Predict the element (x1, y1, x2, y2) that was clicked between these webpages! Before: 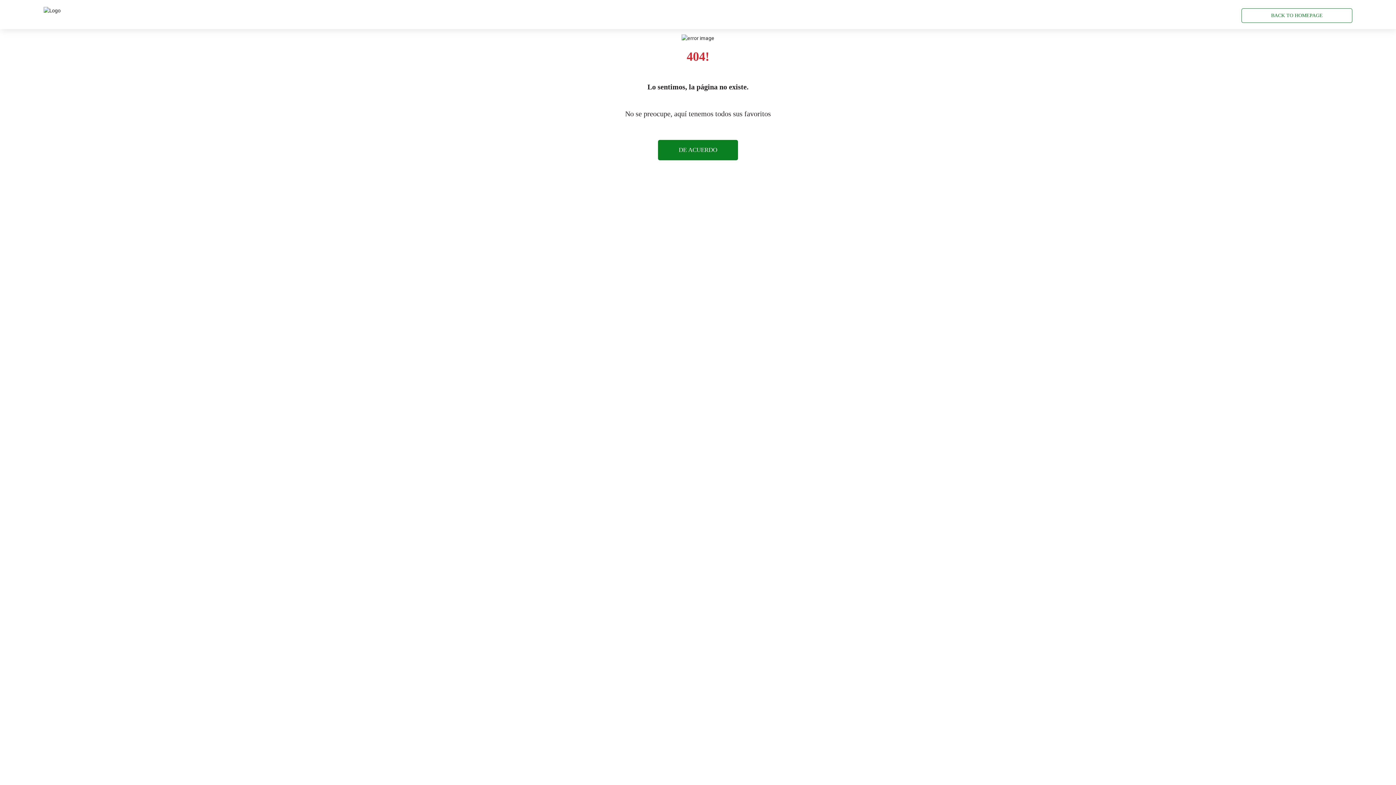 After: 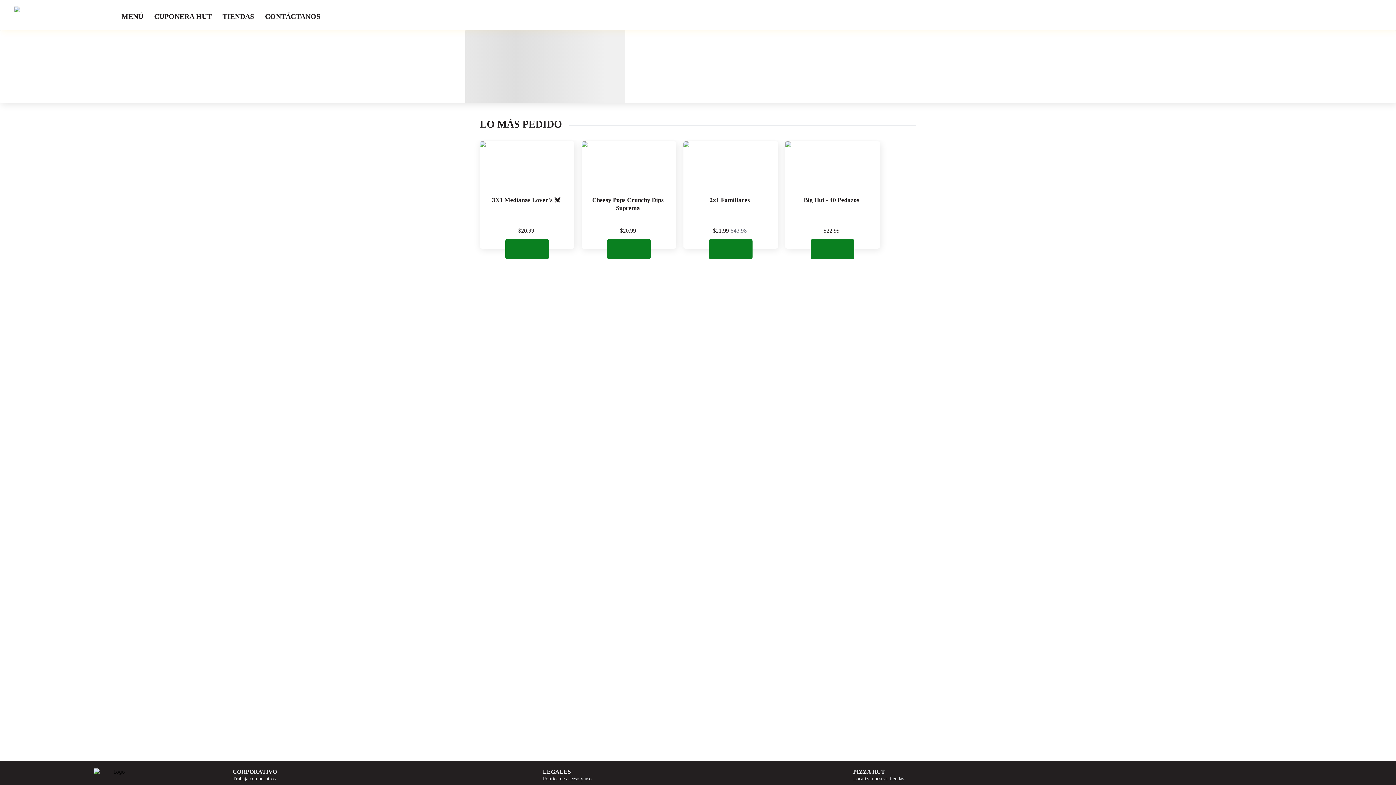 Action: bbox: (1241, 8, 1352, 22) label: BACK TO HOMEPAGE